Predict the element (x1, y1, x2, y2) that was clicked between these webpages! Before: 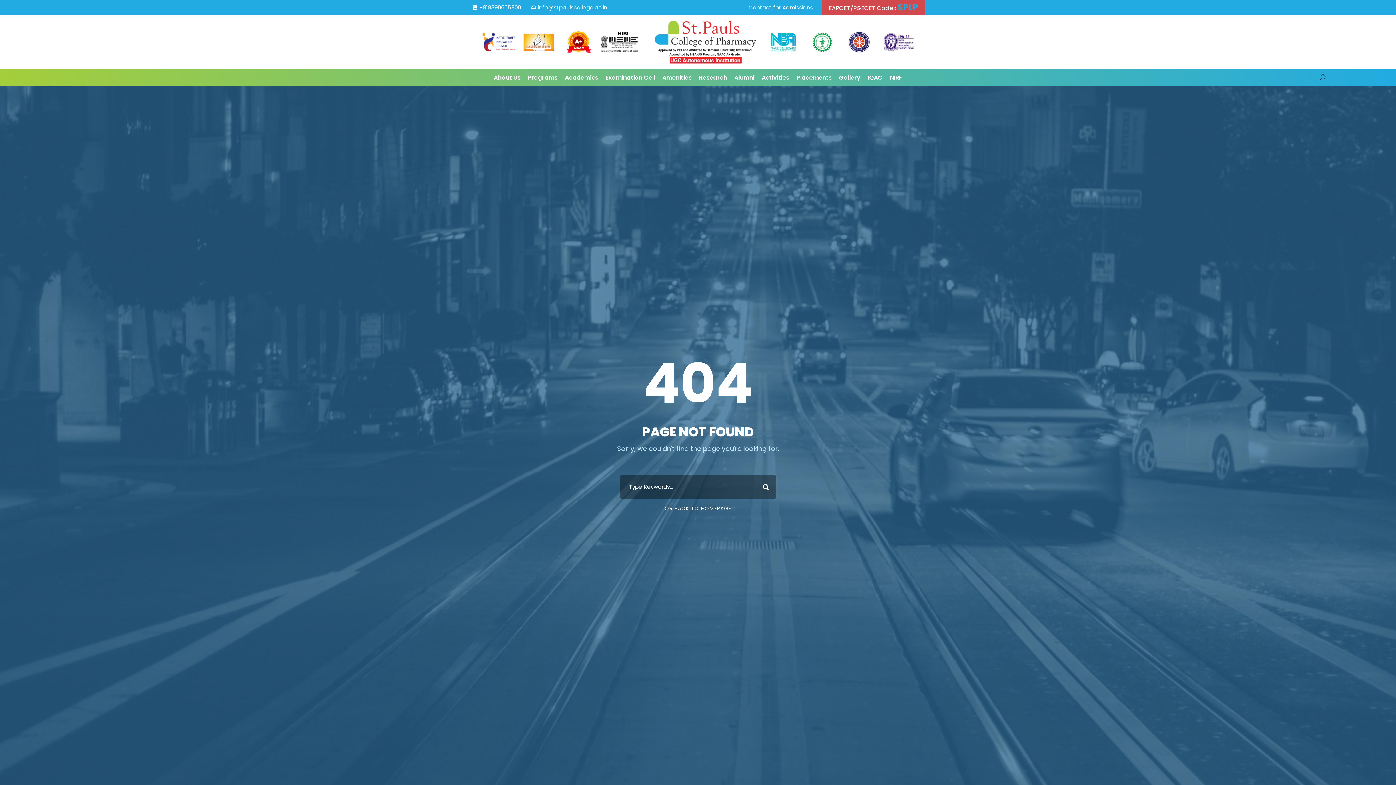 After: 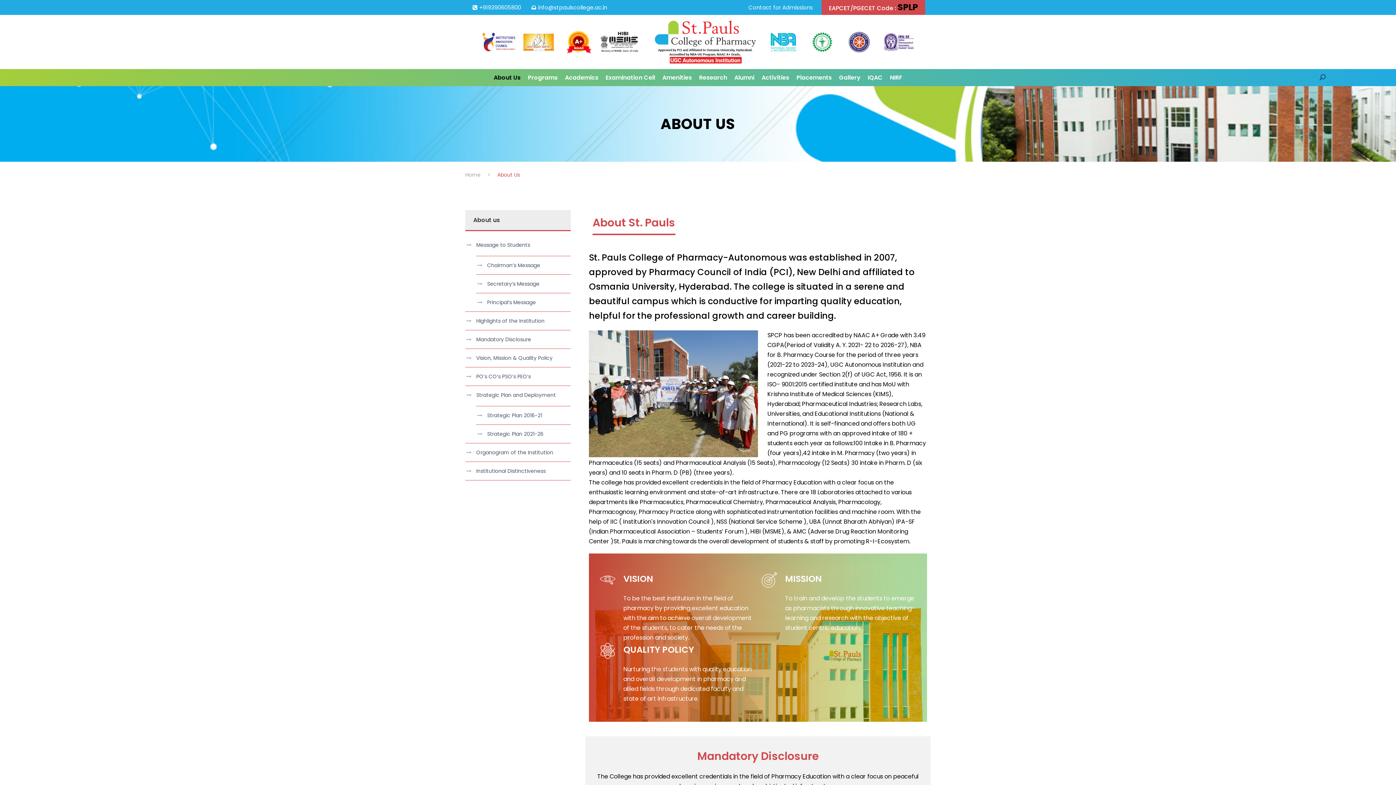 Action: label: About Us bbox: (493, 72, 520, 86)